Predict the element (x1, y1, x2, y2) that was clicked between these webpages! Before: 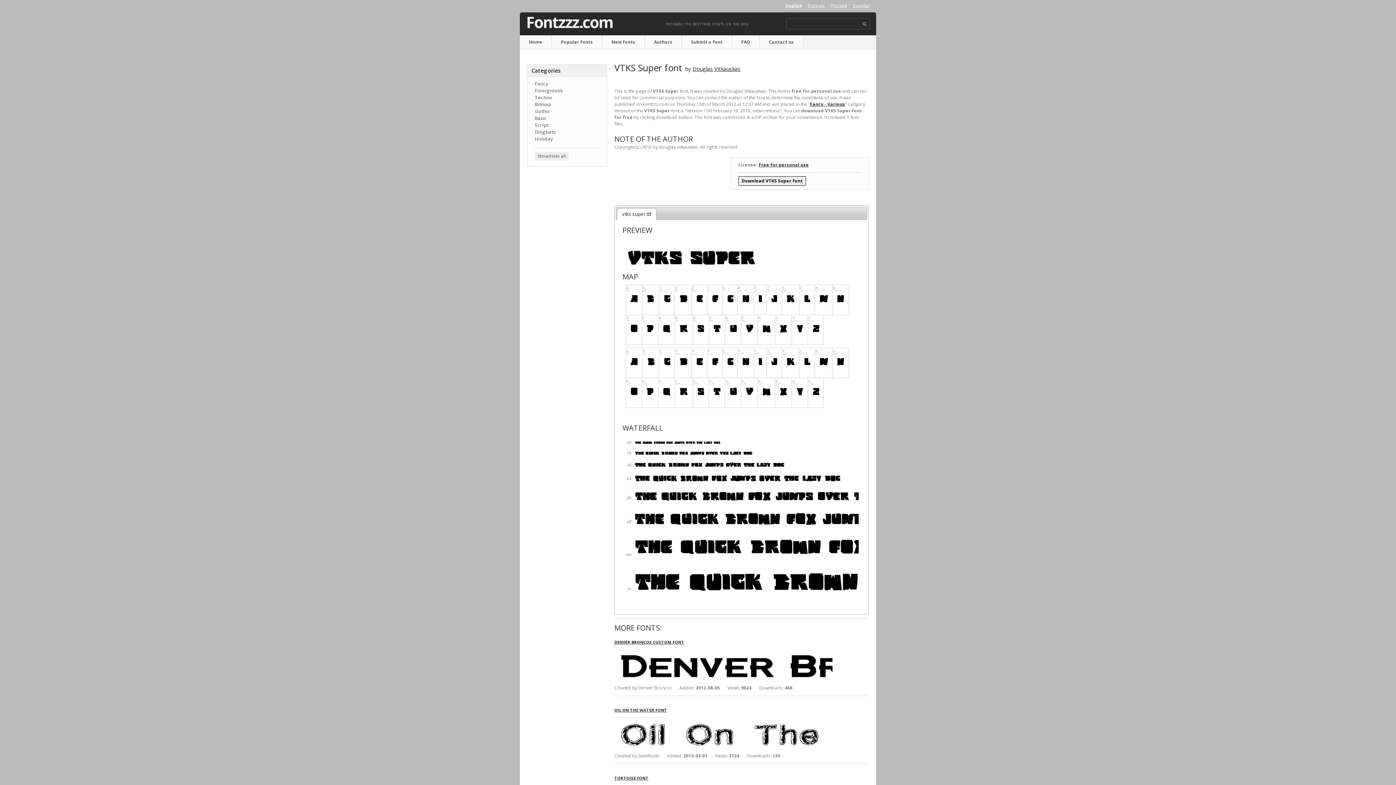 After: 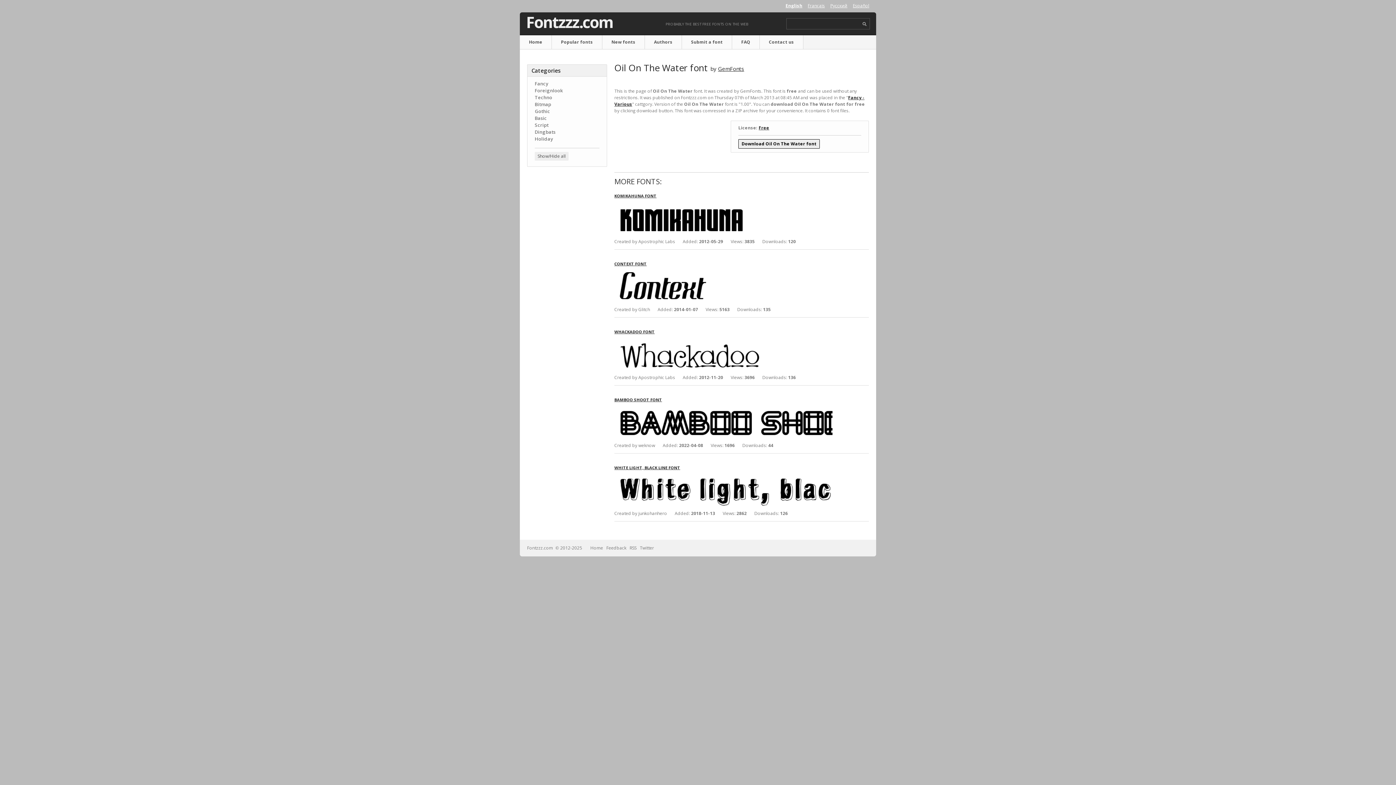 Action: bbox: (614, 707, 667, 712) label: OIL ON THE WATER FONT